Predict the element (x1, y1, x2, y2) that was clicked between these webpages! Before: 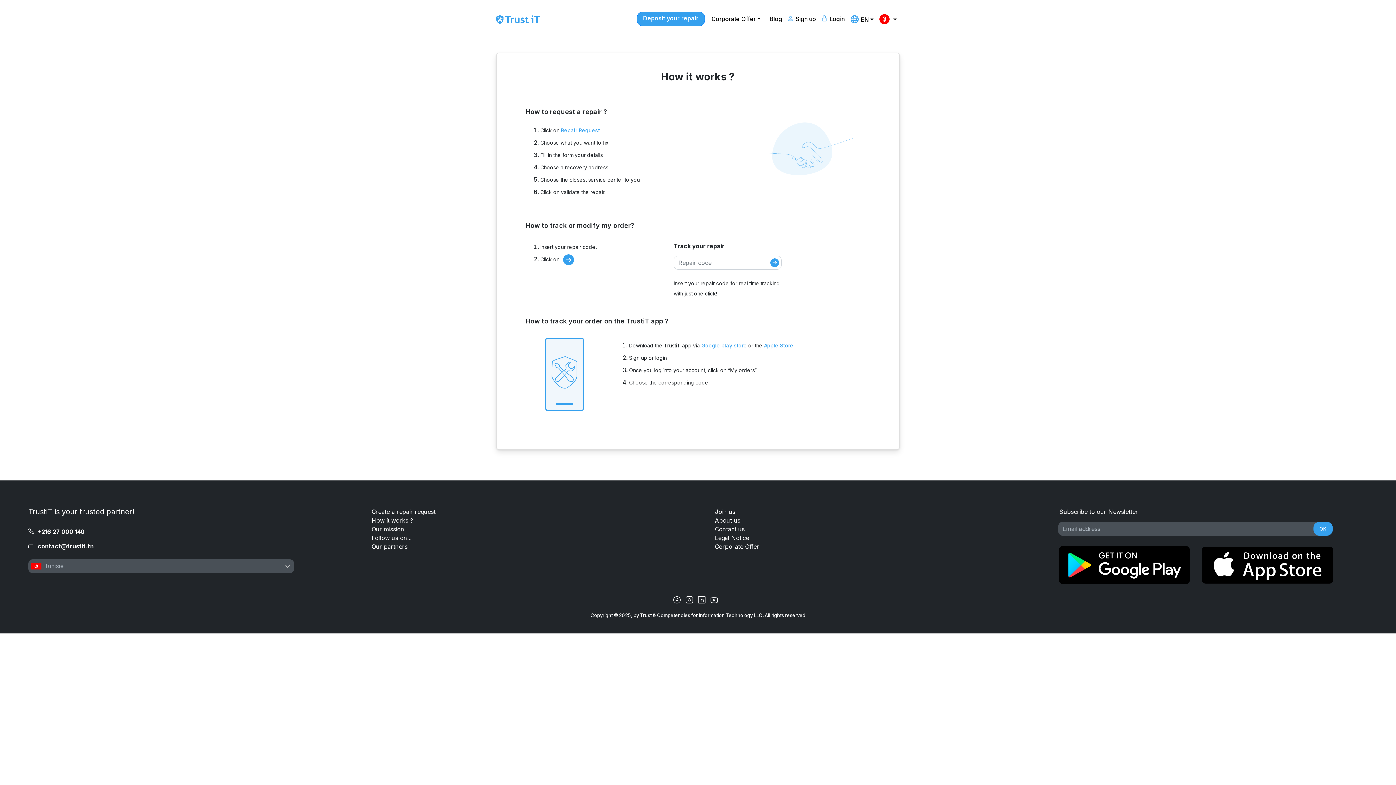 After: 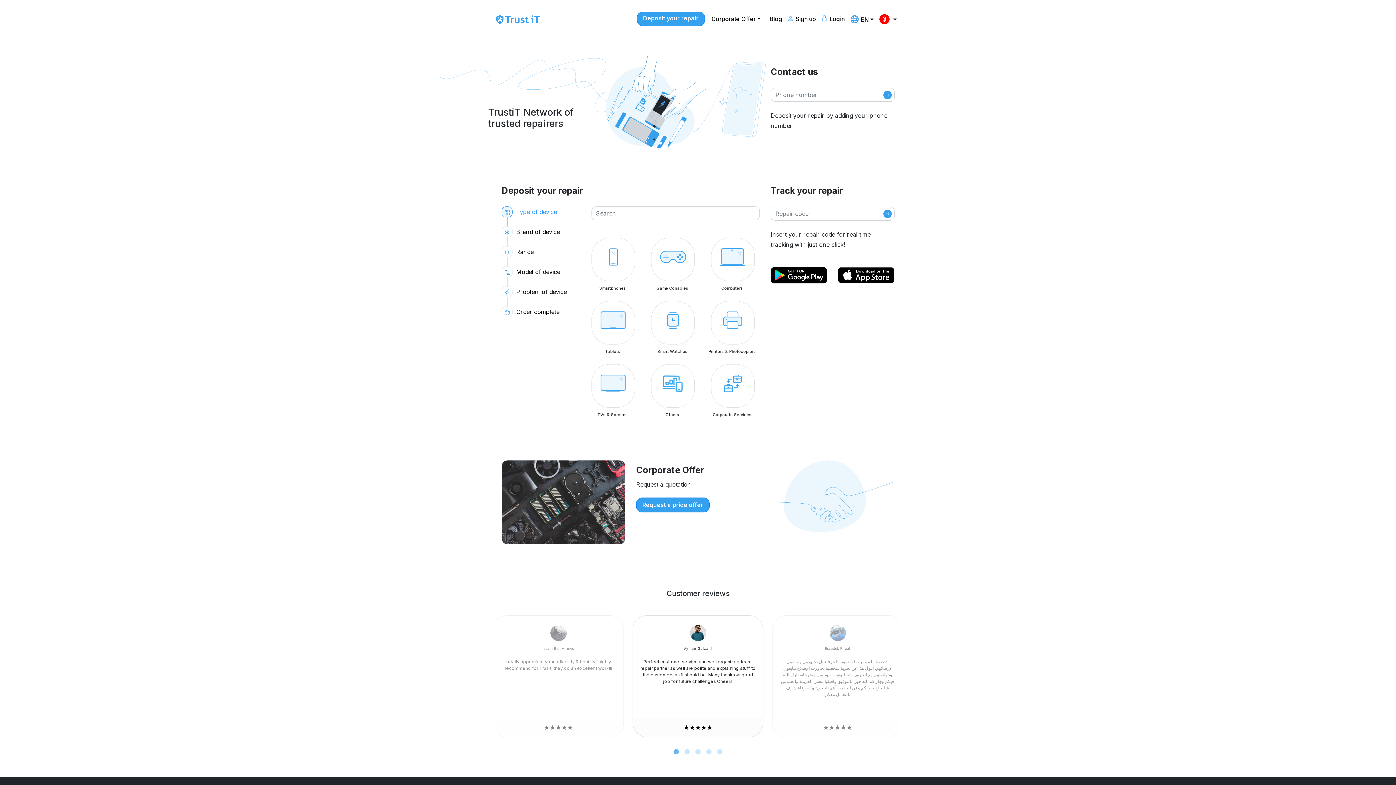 Action: bbox: (496, 15, 540, 22)